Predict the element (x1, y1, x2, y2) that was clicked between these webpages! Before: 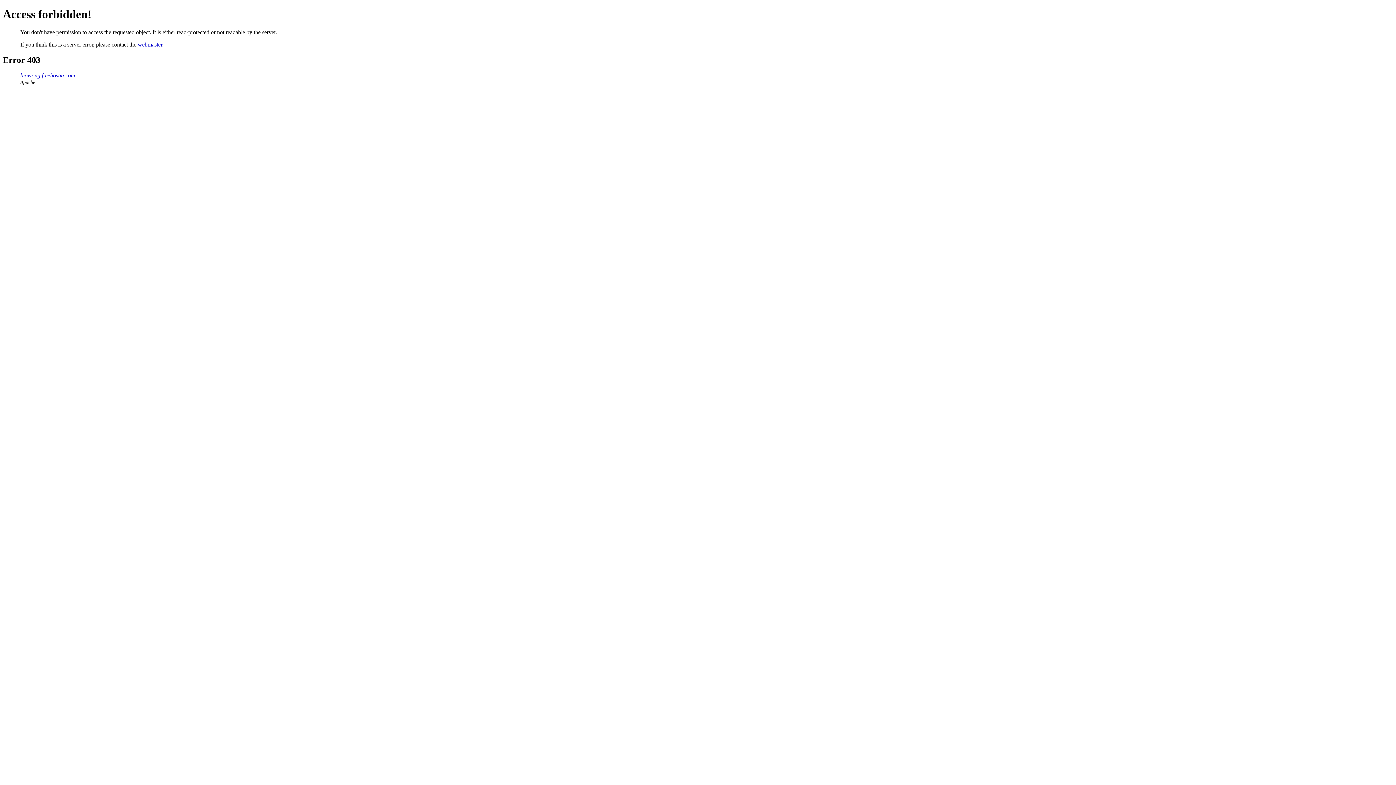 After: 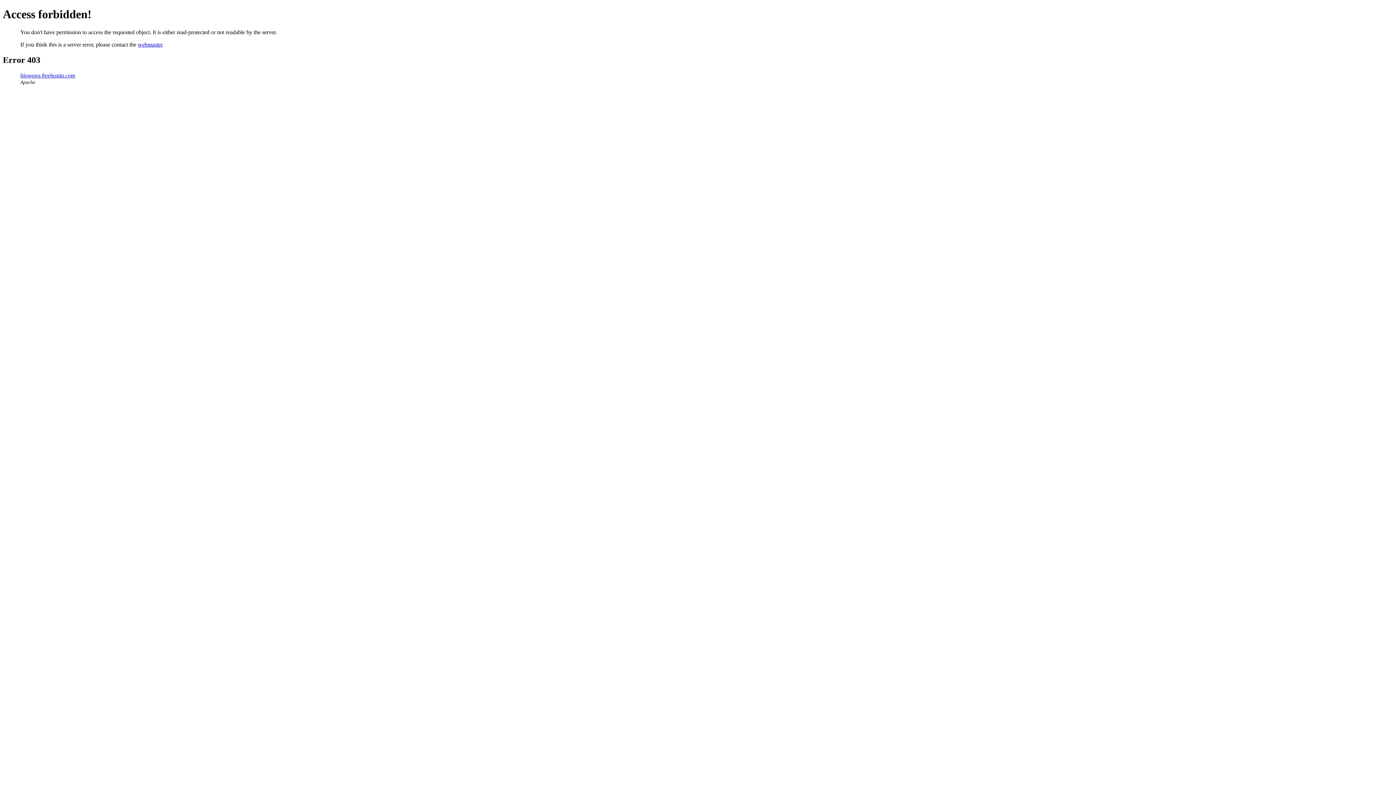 Action: bbox: (137, 41, 162, 47) label: webmaster